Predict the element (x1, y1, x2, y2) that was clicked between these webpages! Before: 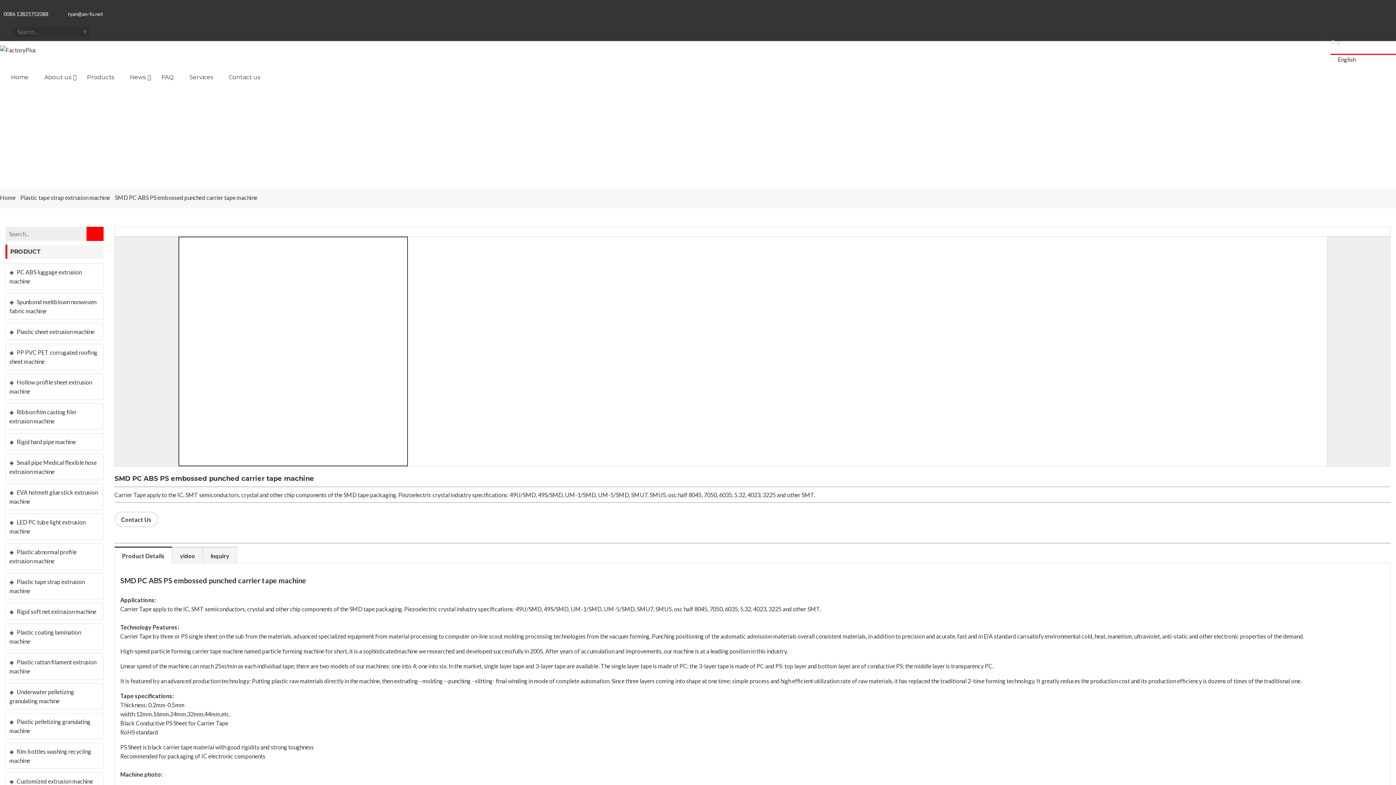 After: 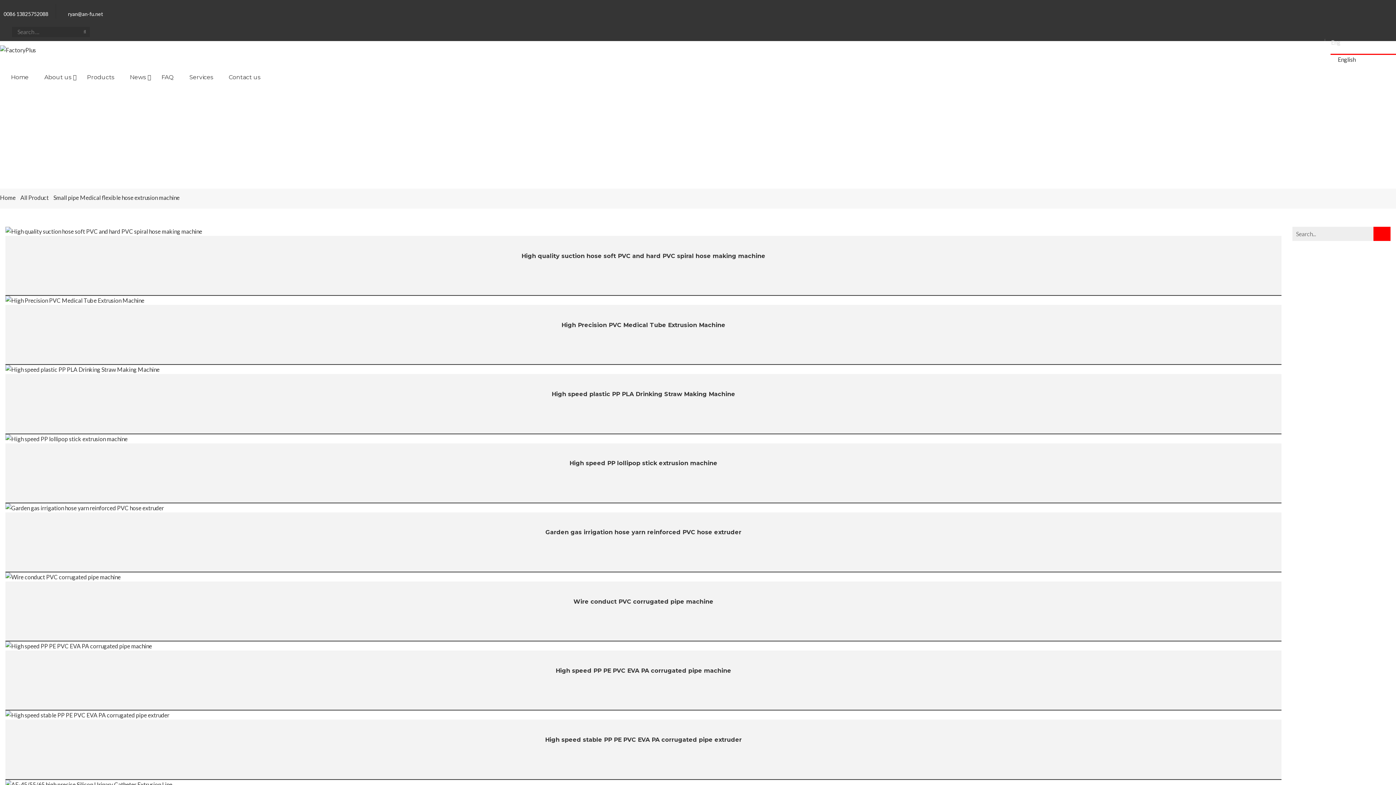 Action: bbox: (9, 458, 99, 476) label: Small pipe Medical flexible hose extrusion machine